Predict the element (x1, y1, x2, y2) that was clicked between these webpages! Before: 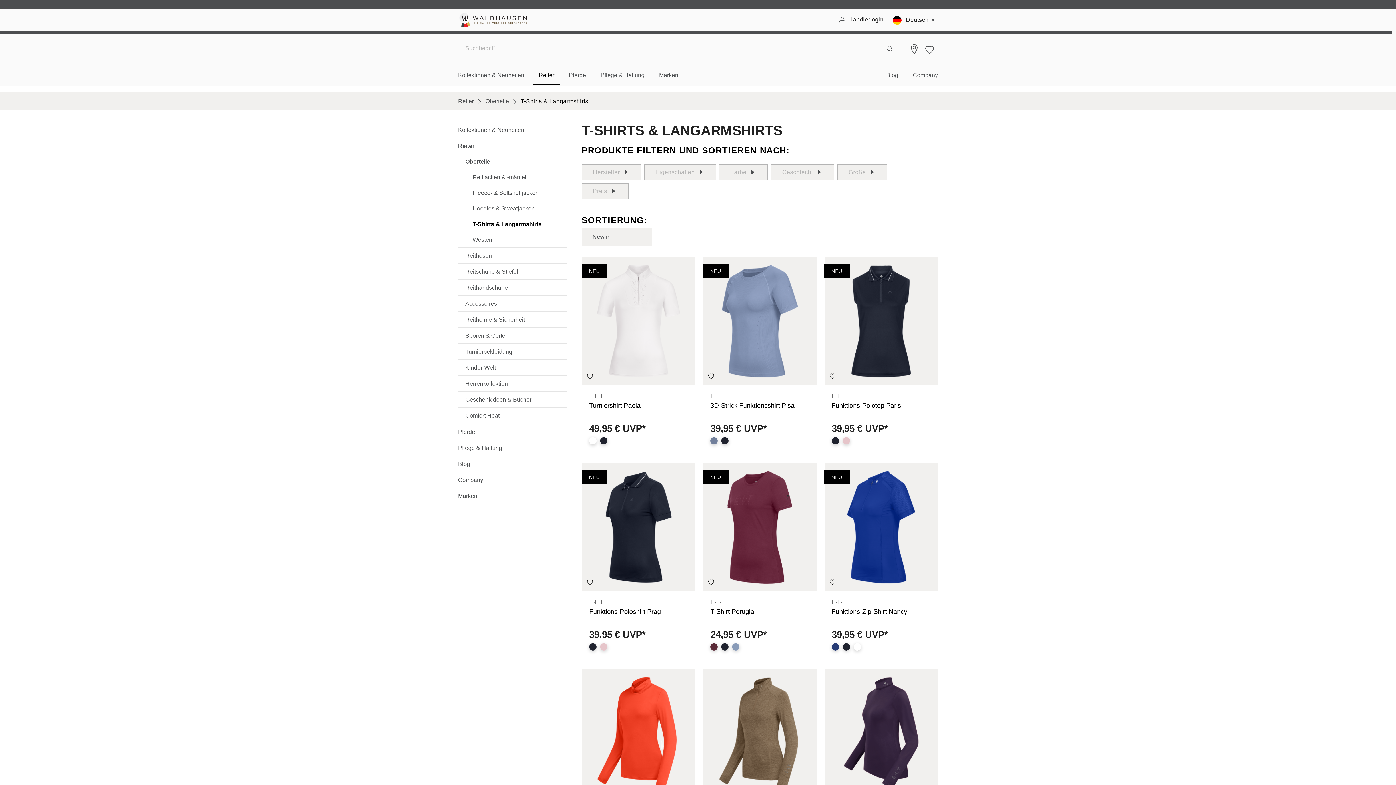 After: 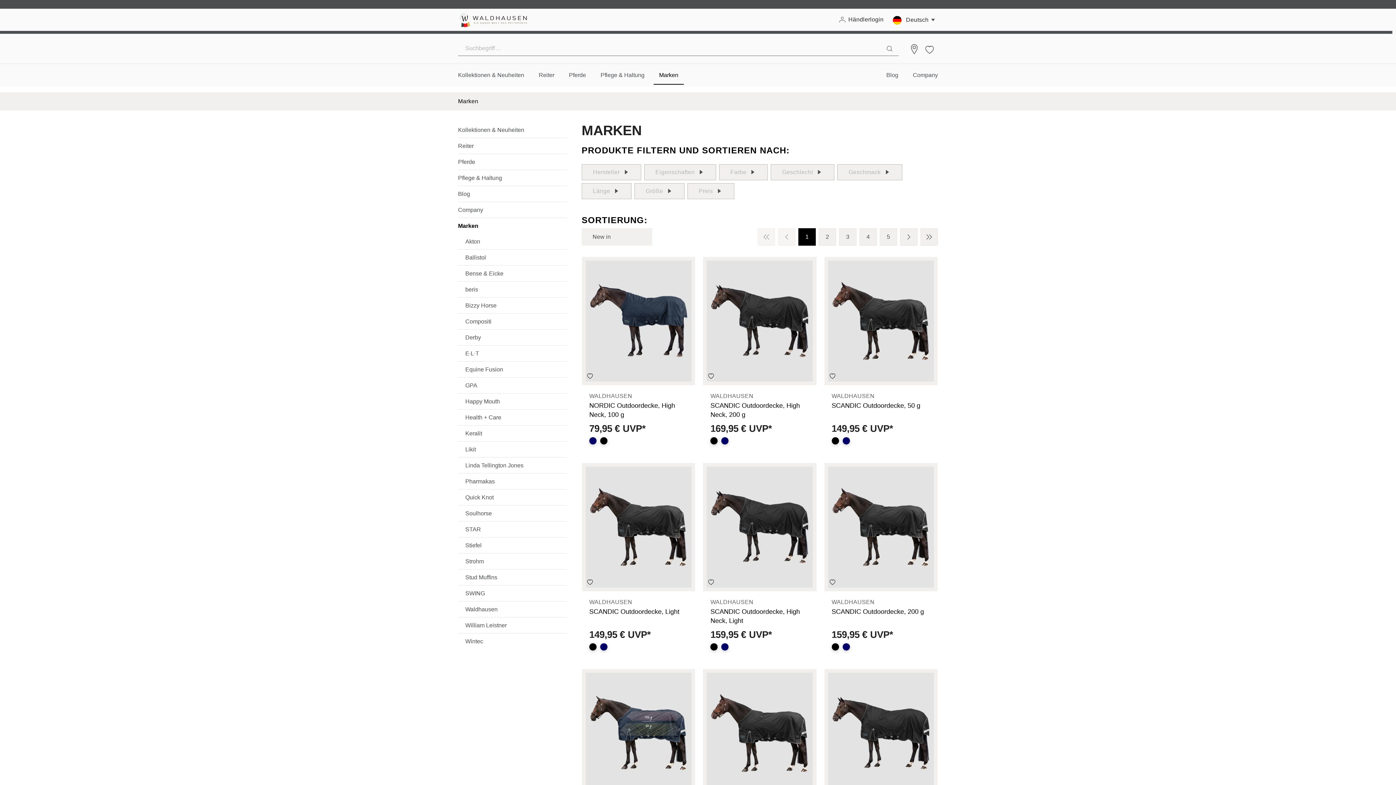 Action: bbox: (652, 64, 685, 86) label: Marken